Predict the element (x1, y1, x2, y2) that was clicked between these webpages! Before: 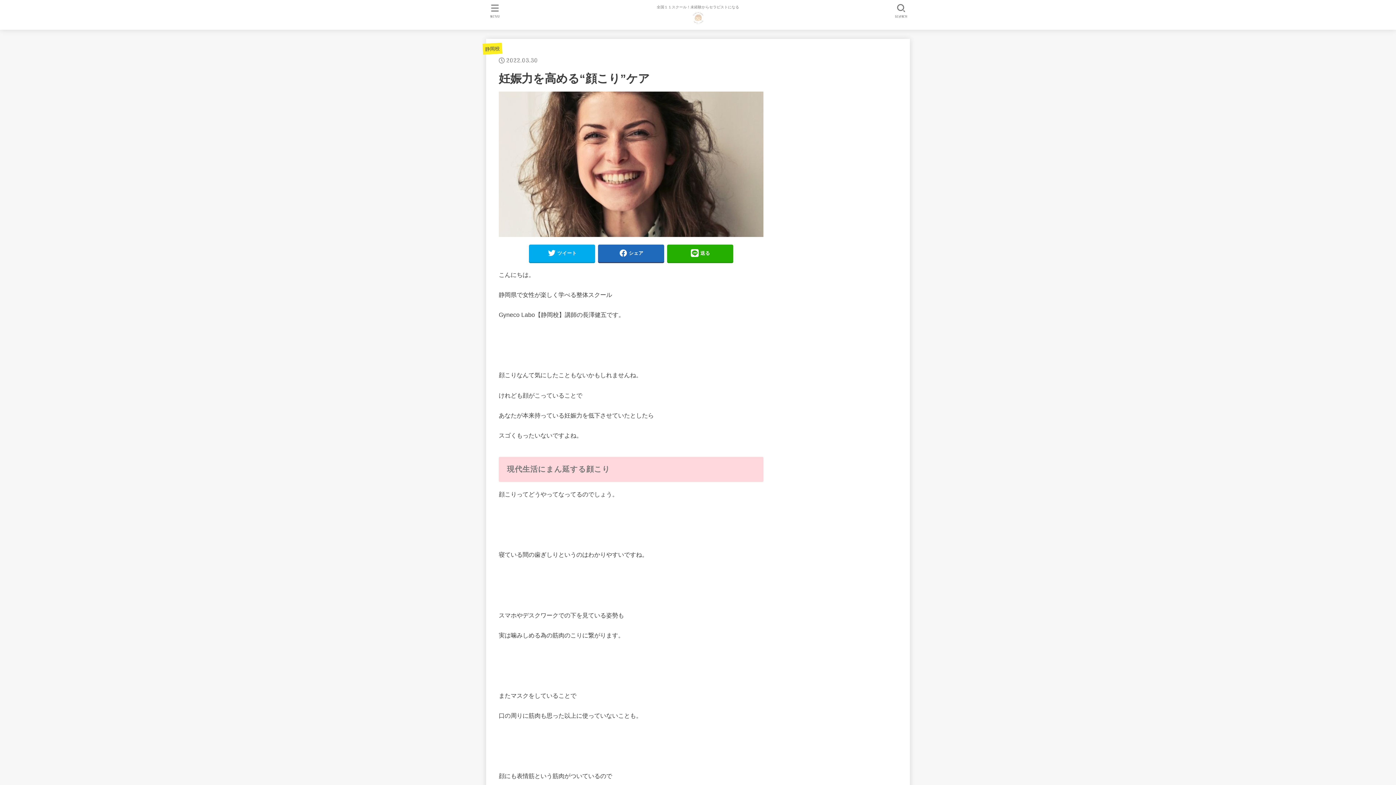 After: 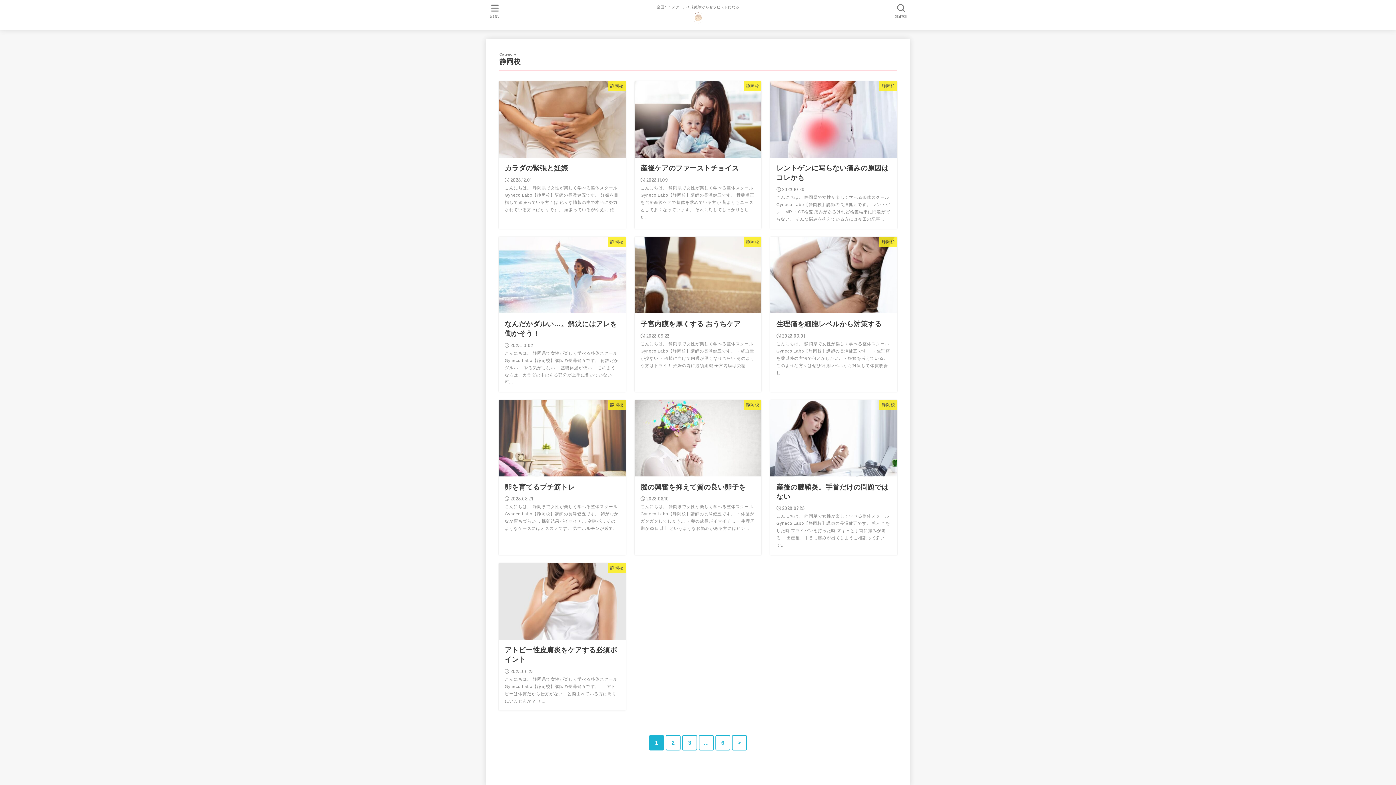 Action: bbox: (485, 45, 500, 52) label: 静岡校